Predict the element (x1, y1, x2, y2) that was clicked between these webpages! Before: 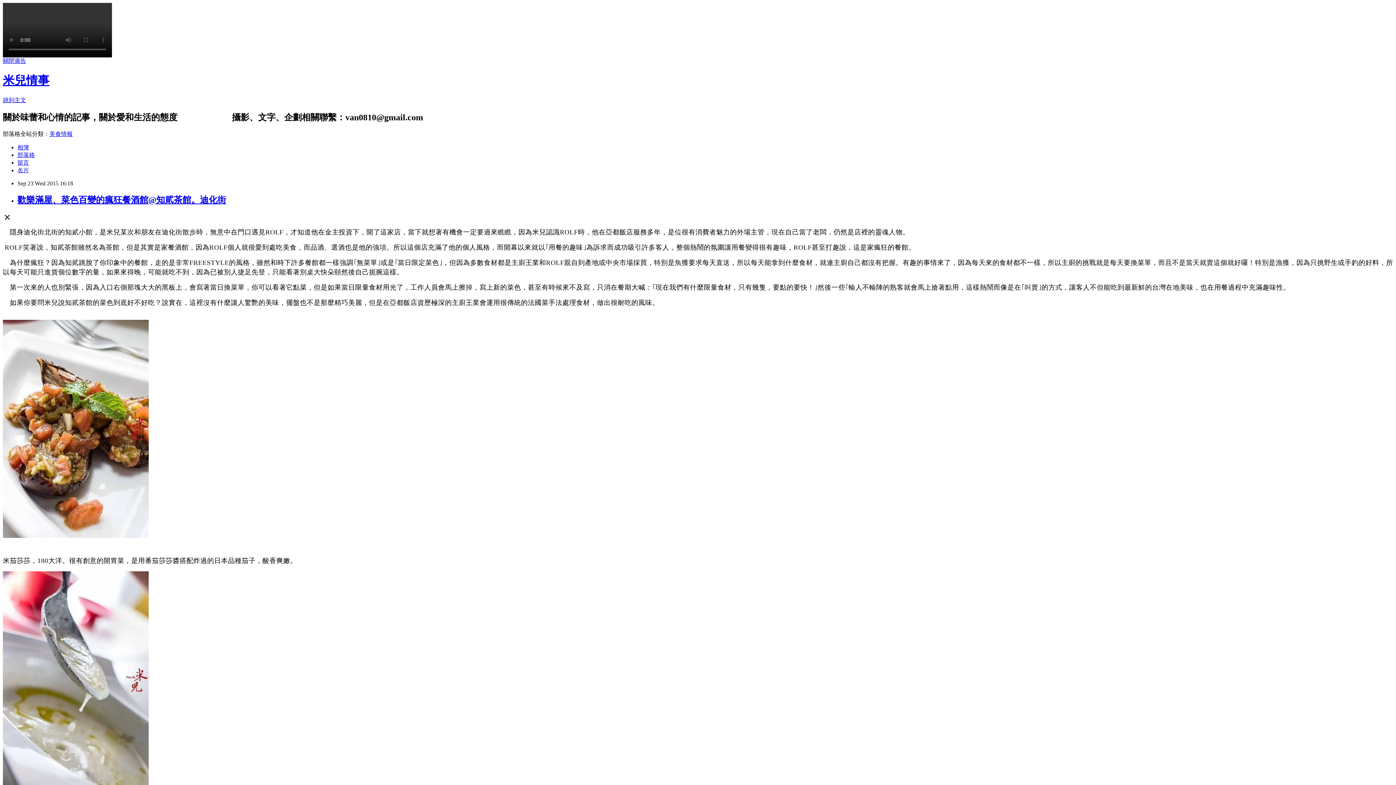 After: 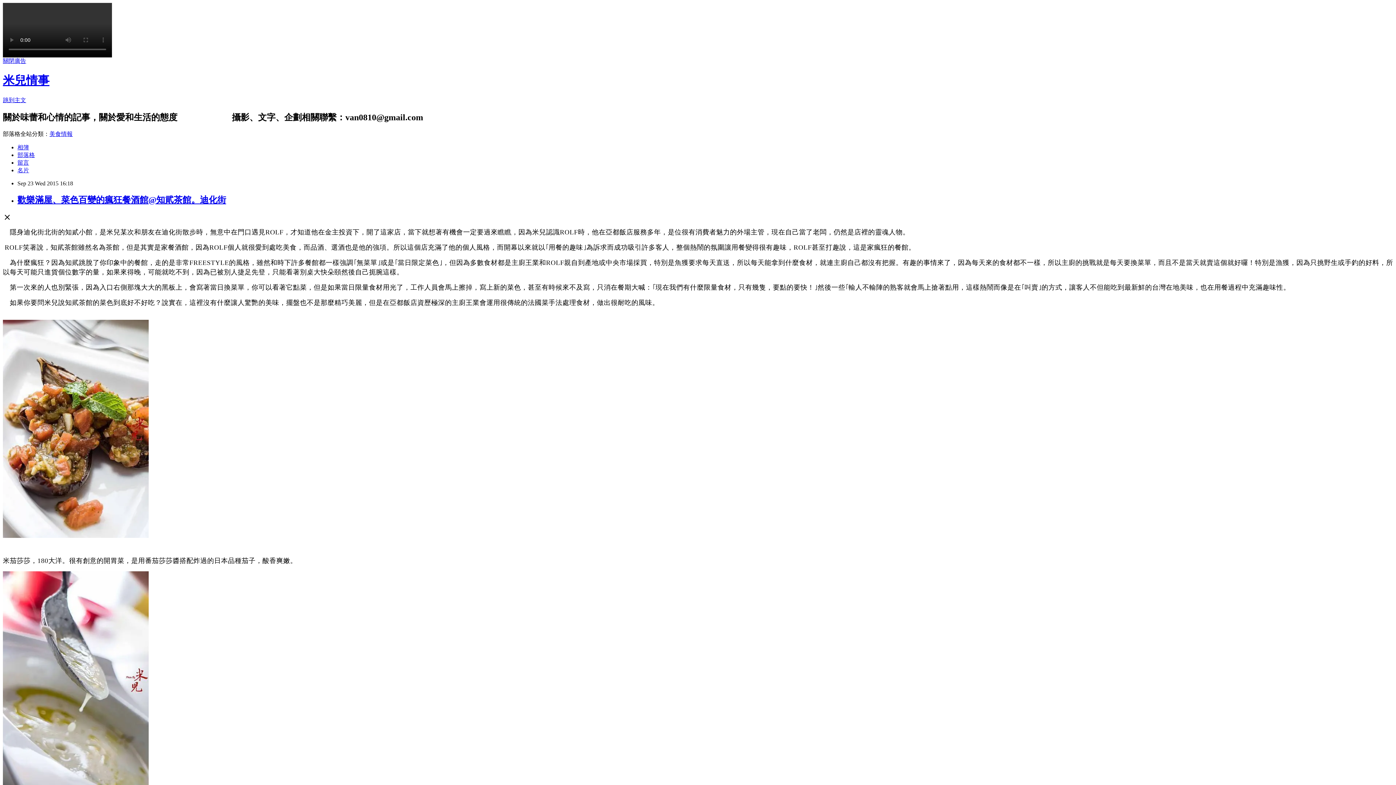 Action: label: 關閉廣告 bbox: (2, 57, 26, 64)